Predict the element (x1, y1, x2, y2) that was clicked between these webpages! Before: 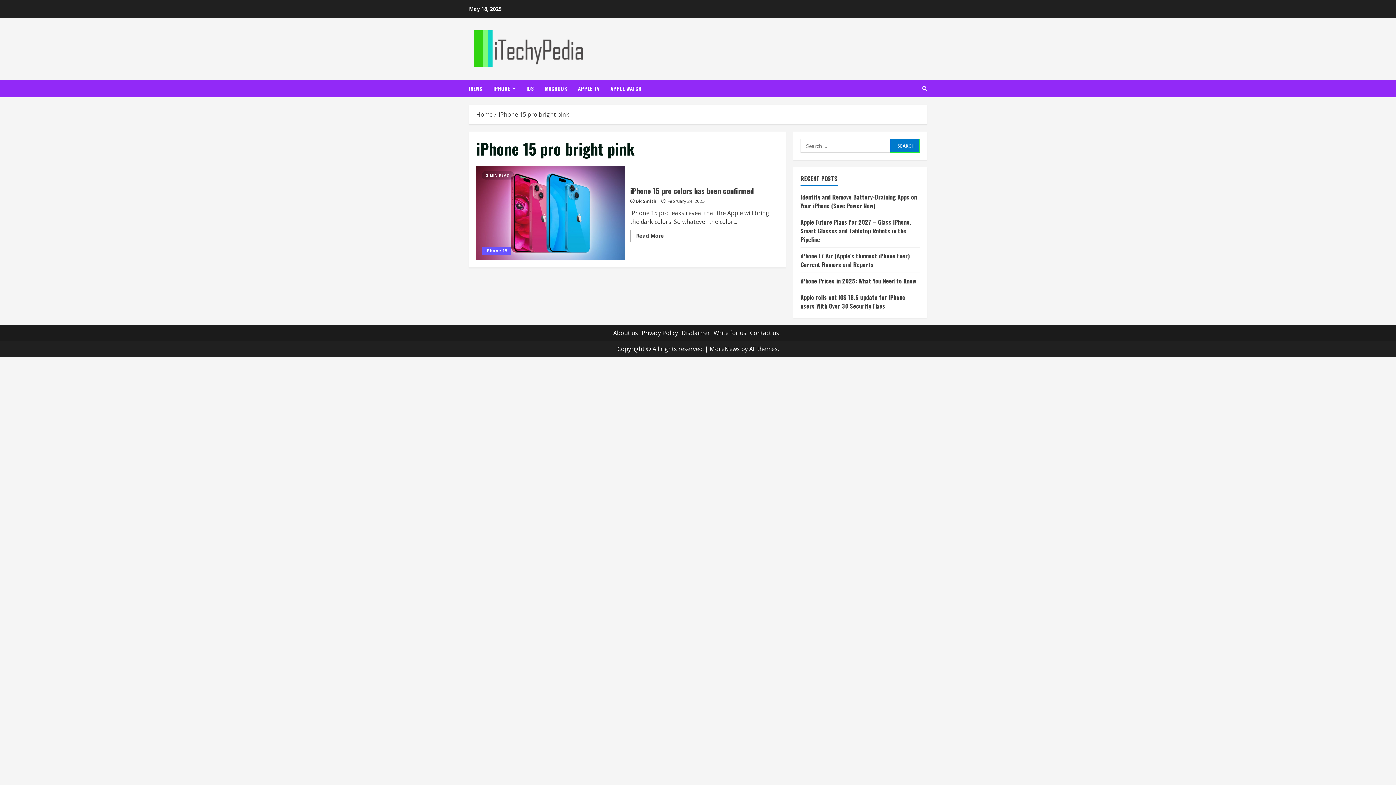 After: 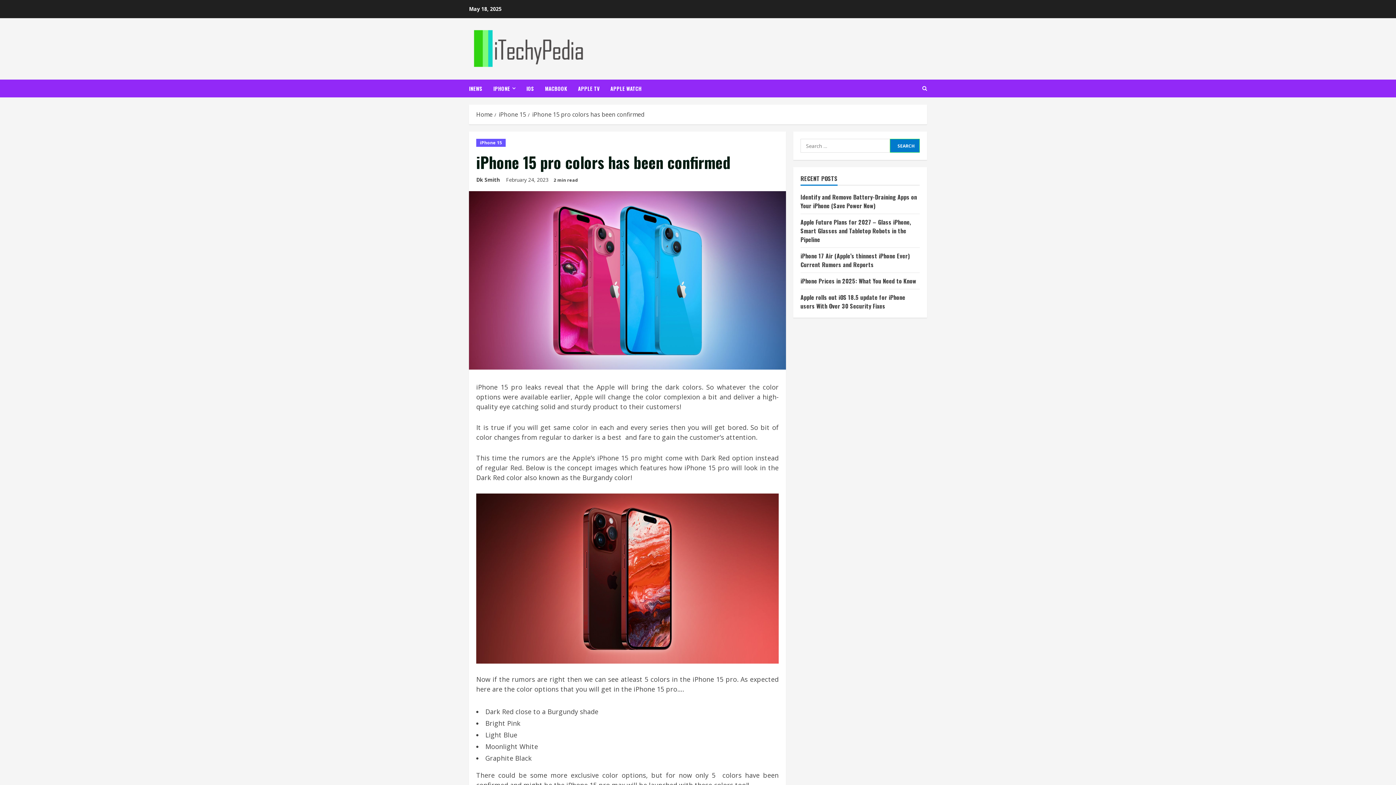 Action: bbox: (476, 165, 624, 260) label: iPhone 15 pro colors has been confirmed